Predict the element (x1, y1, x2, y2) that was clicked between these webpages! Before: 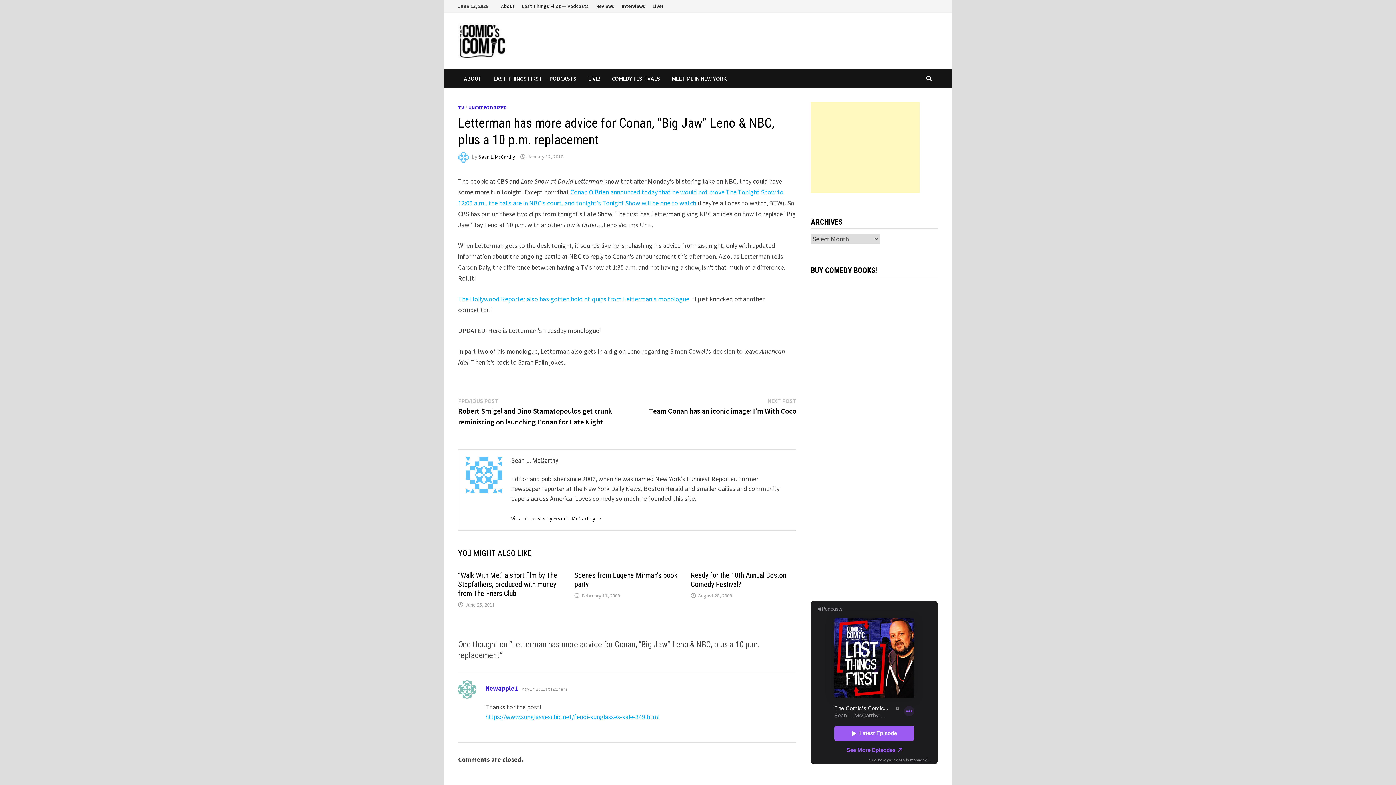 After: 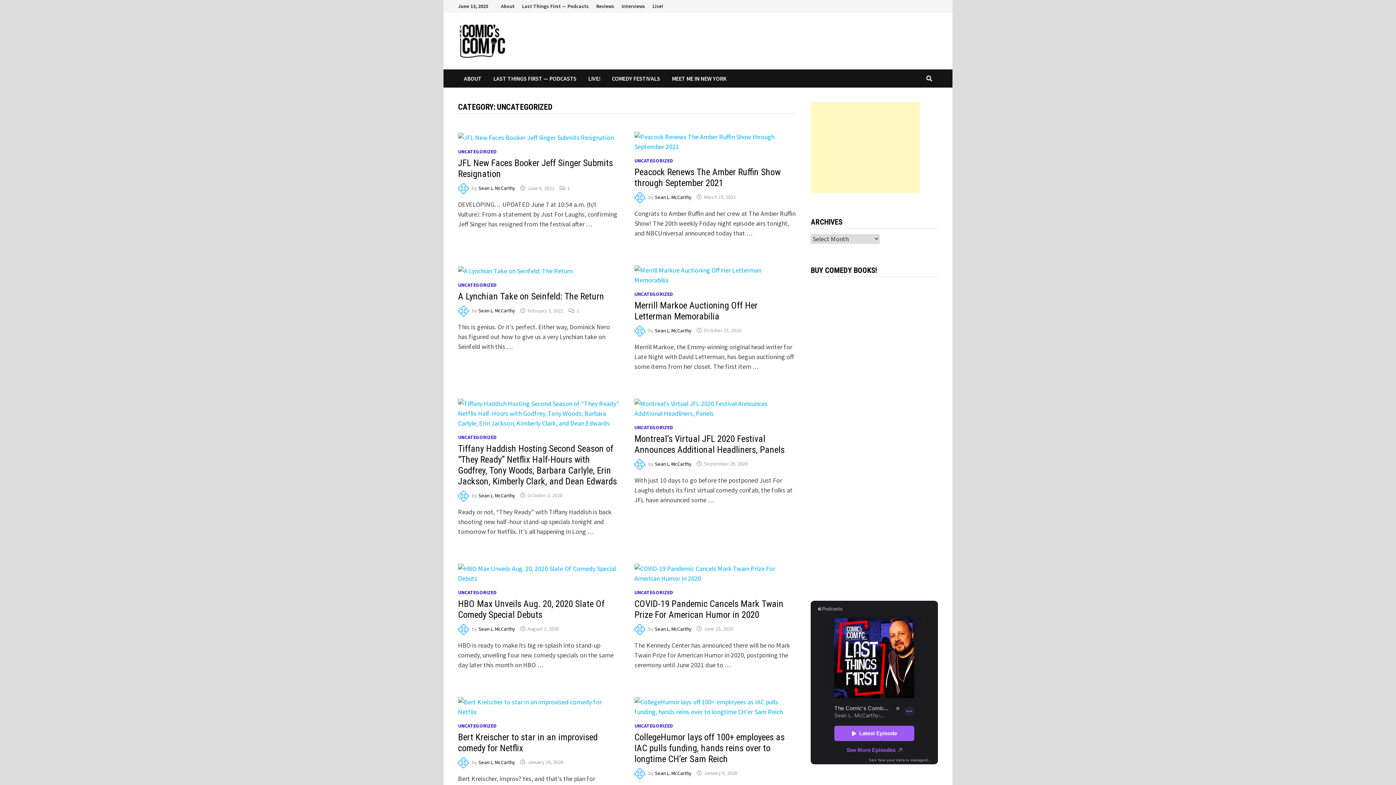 Action: label: UNCATEGORIZED bbox: (468, 104, 506, 110)